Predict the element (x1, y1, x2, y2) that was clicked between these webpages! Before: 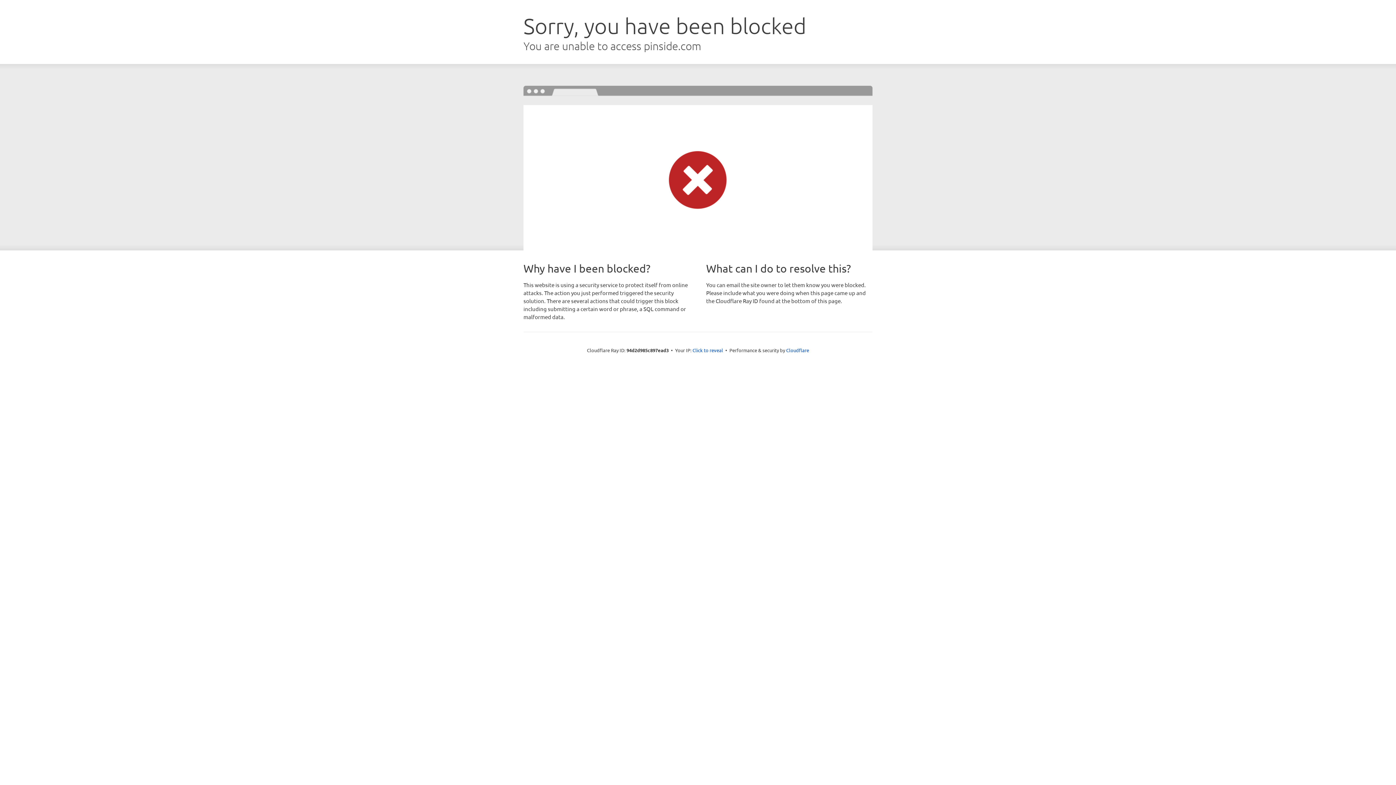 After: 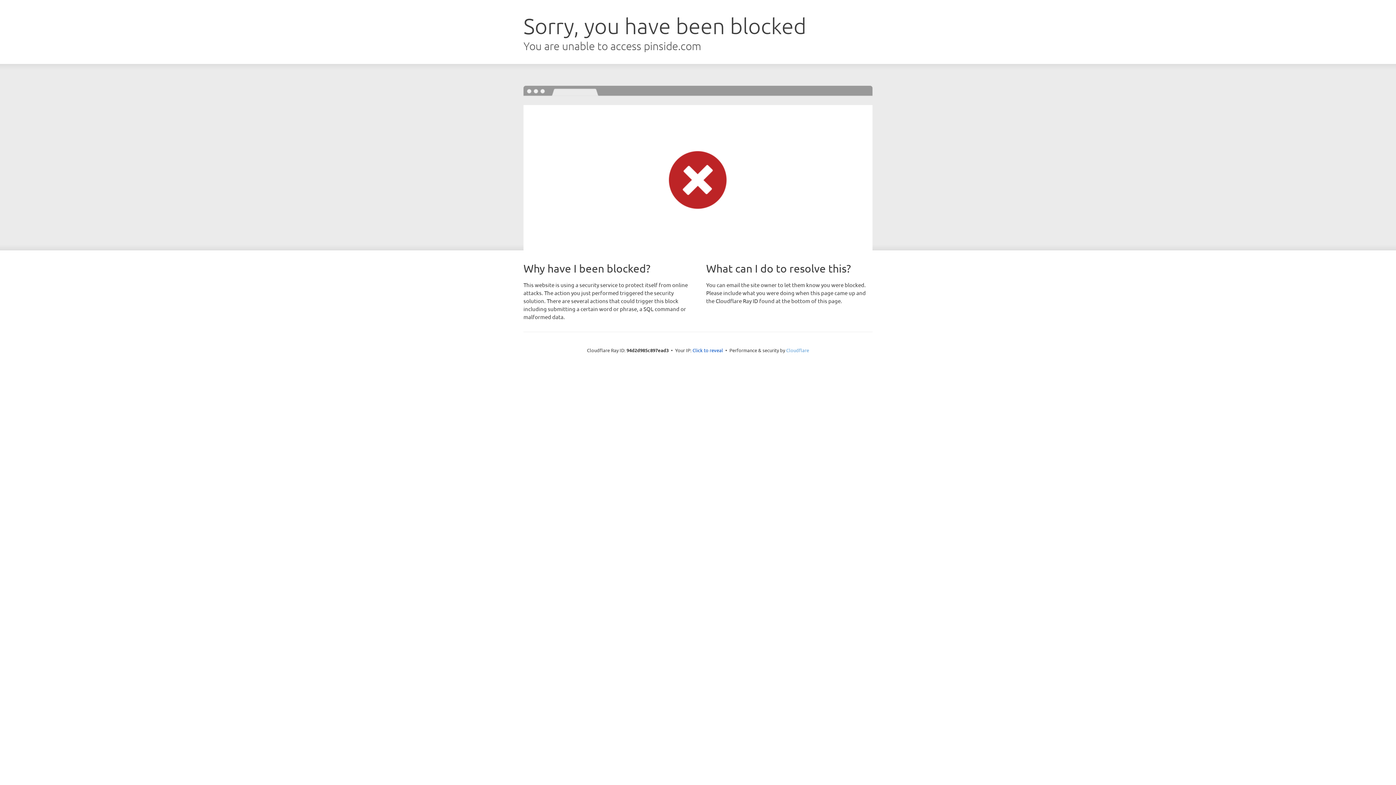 Action: label: Cloudflare bbox: (786, 347, 809, 353)